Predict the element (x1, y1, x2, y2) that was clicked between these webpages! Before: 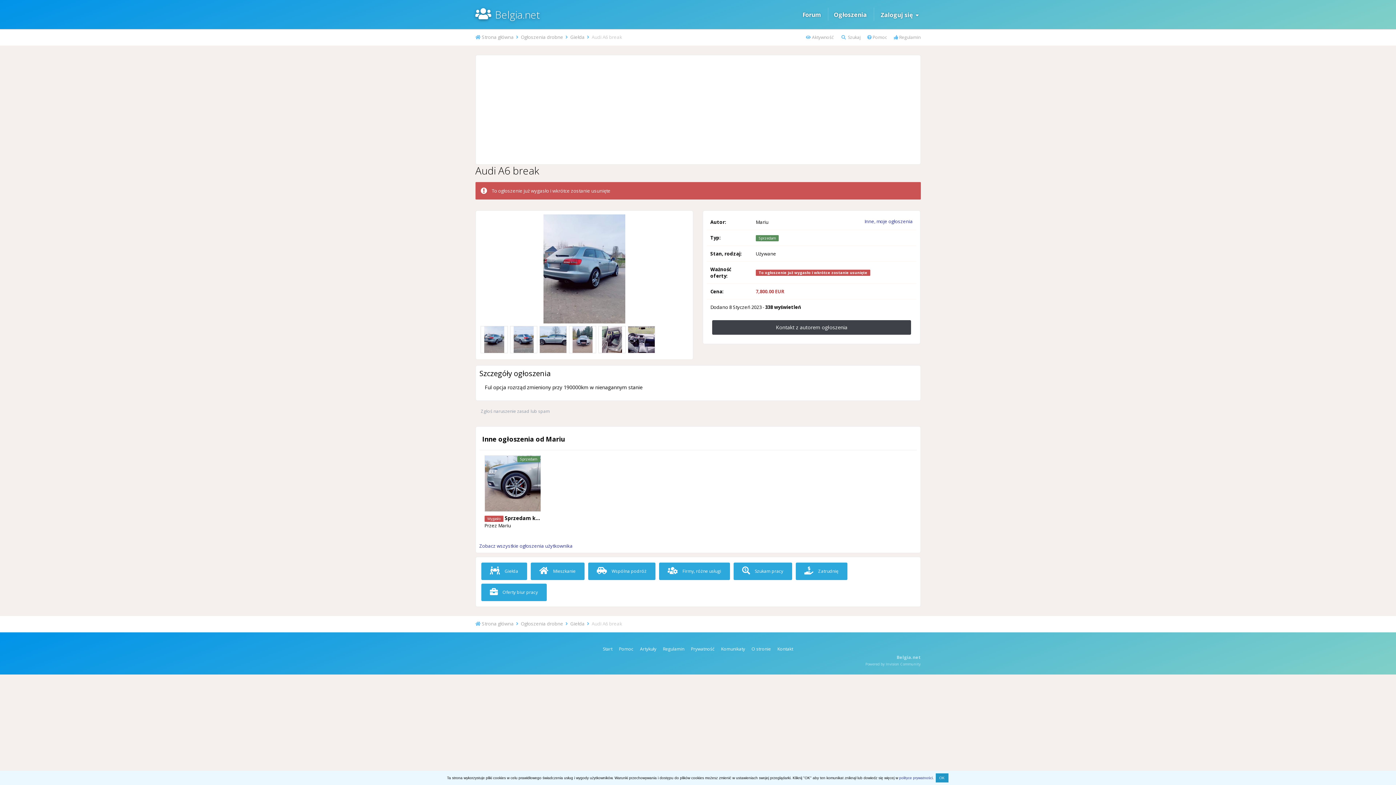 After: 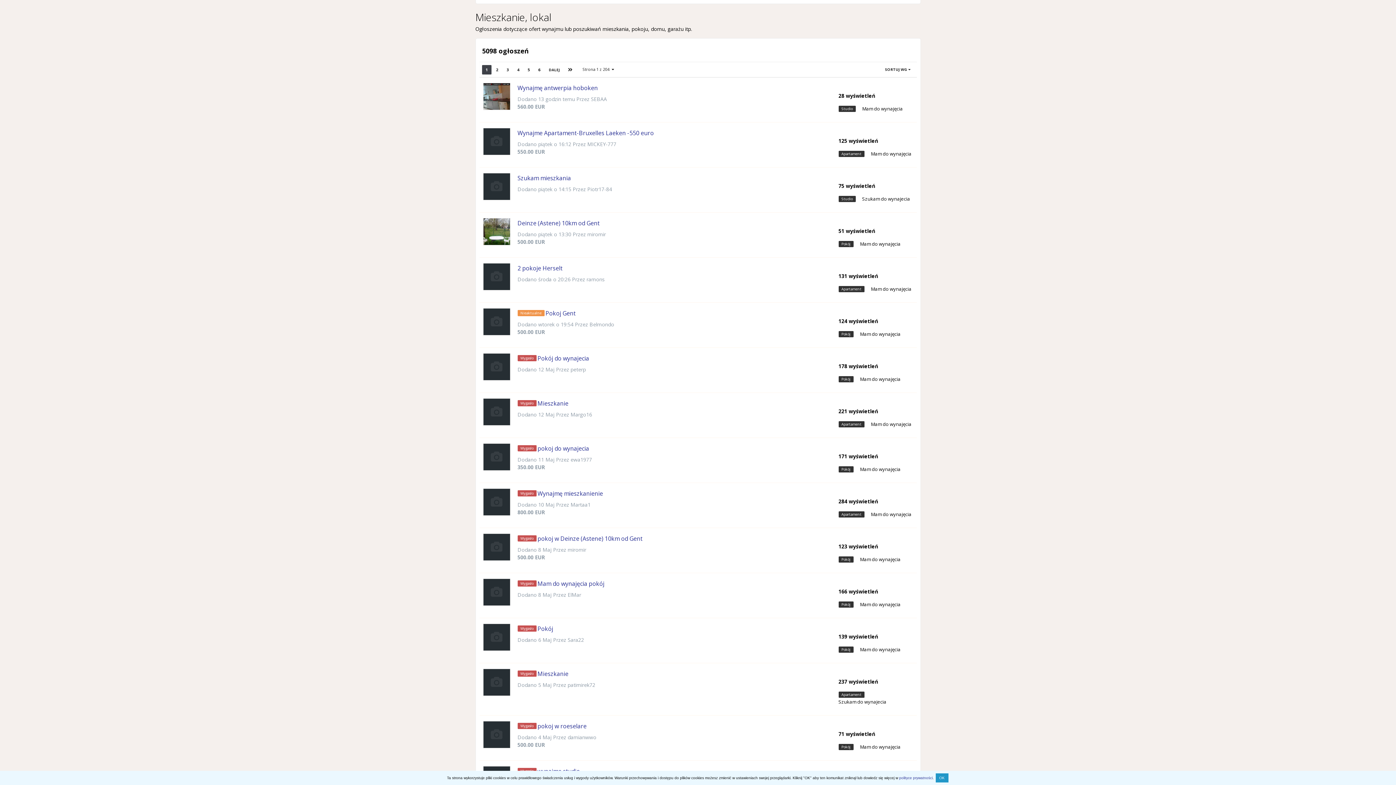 Action: label:  Mieszkanie bbox: (530, 562, 584, 580)